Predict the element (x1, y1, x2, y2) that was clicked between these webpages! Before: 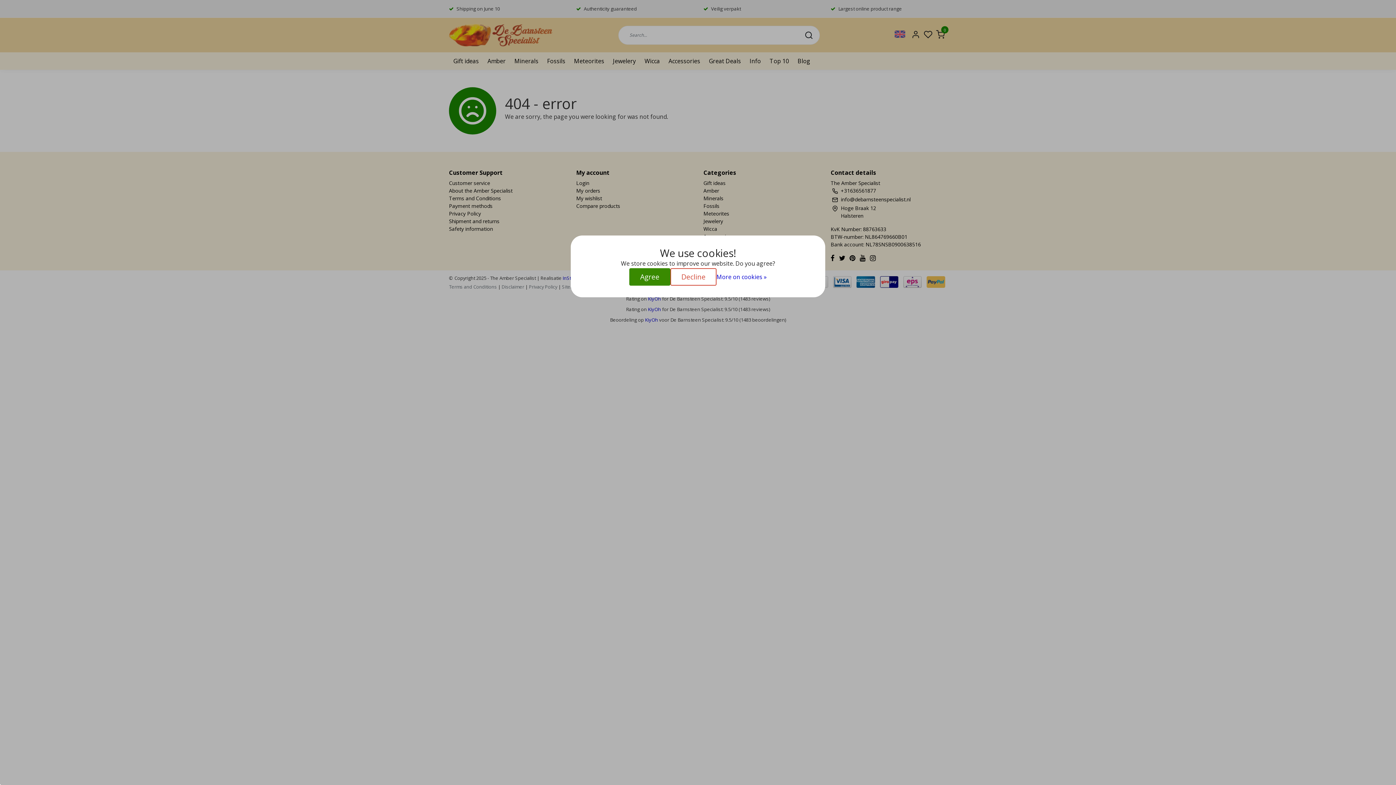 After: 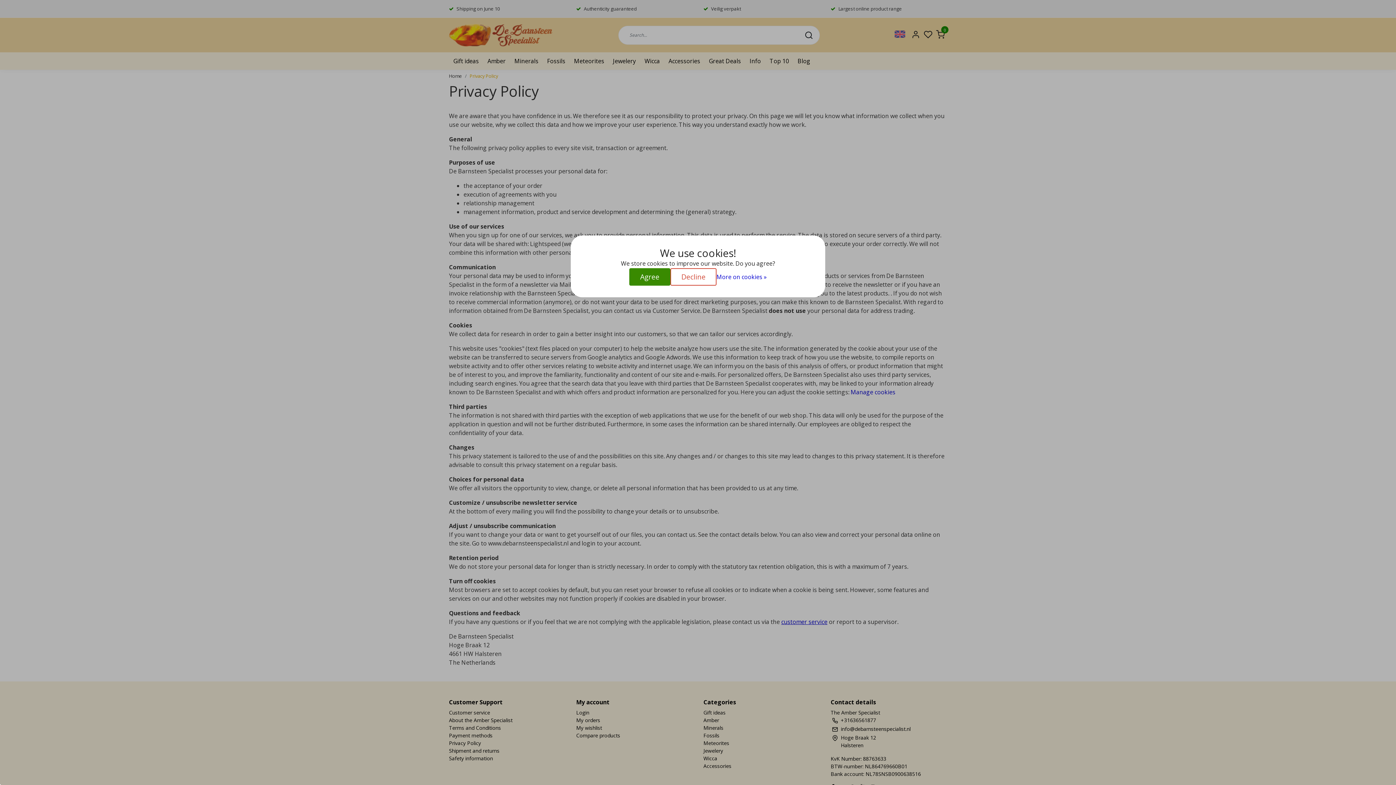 Action: label: More on cookies » bbox: (716, 272, 766, 281)